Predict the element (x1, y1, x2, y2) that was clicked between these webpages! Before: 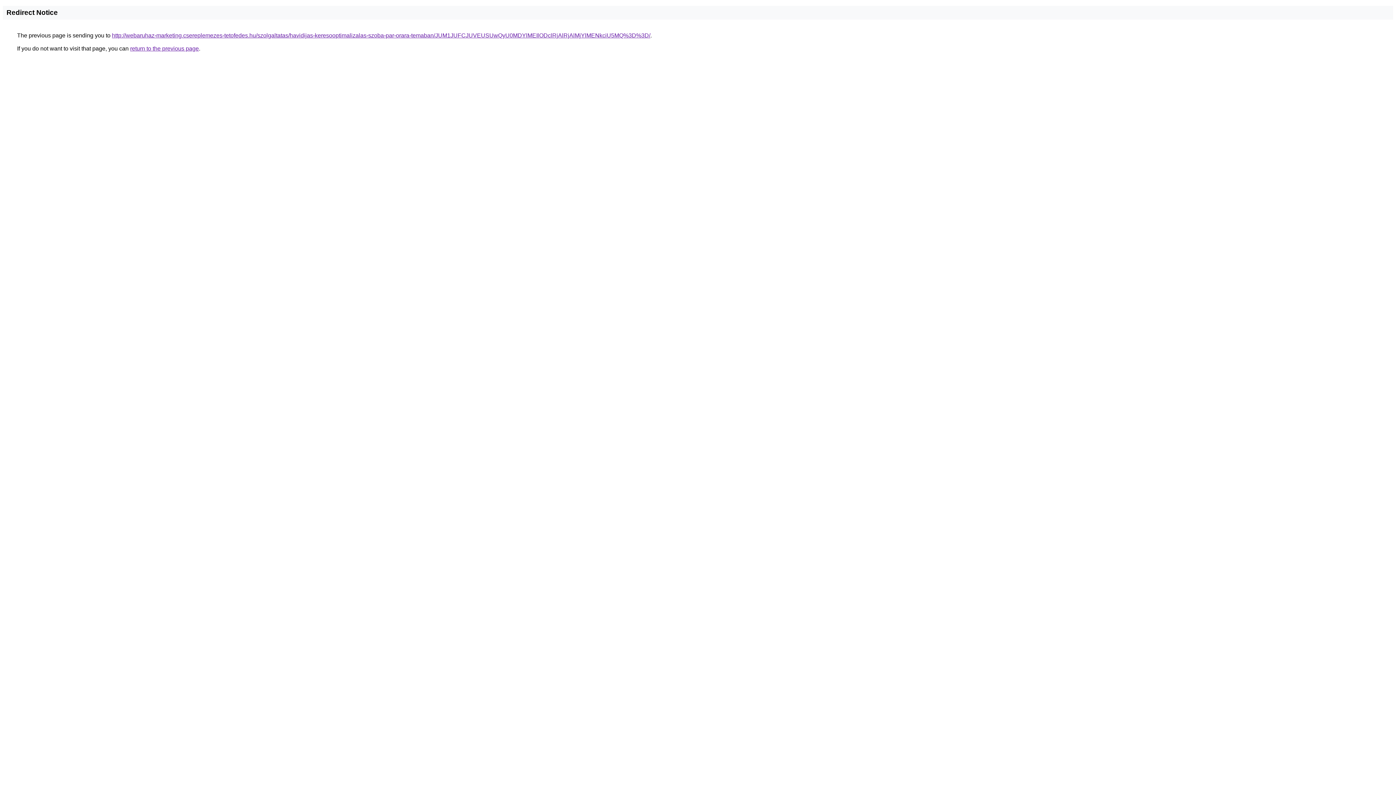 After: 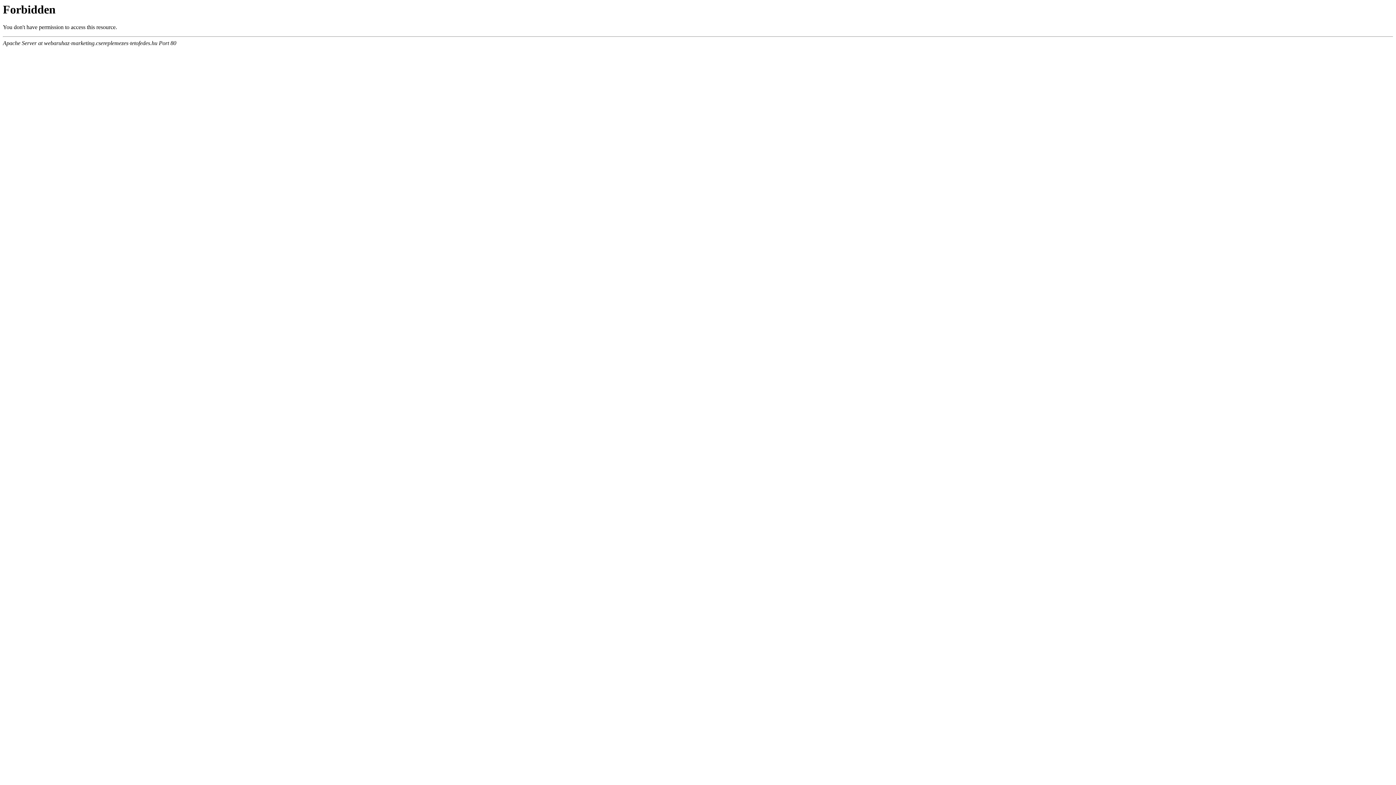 Action: bbox: (112, 32, 650, 38) label: http://webaruhaz-marketing.csereplemezes-tetofedes.hu/szolgaltatas/havidijas-keresooptimalizalas-szoba-par-orara-temaban/JUM1JUFCJUVEUSUwQyU0MDYlMEIlODclRjAlRjAlMjYlMENkciU5MQ%3D%3D/